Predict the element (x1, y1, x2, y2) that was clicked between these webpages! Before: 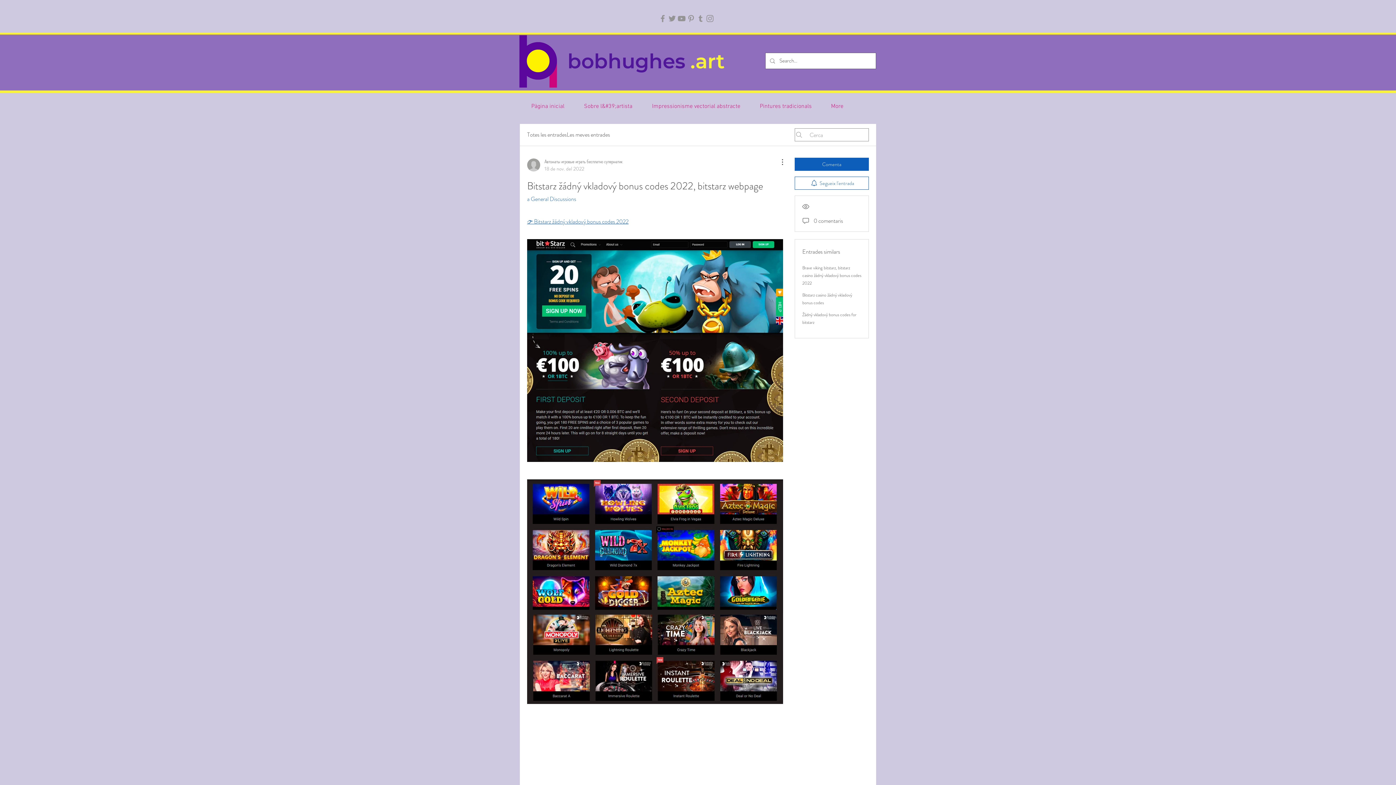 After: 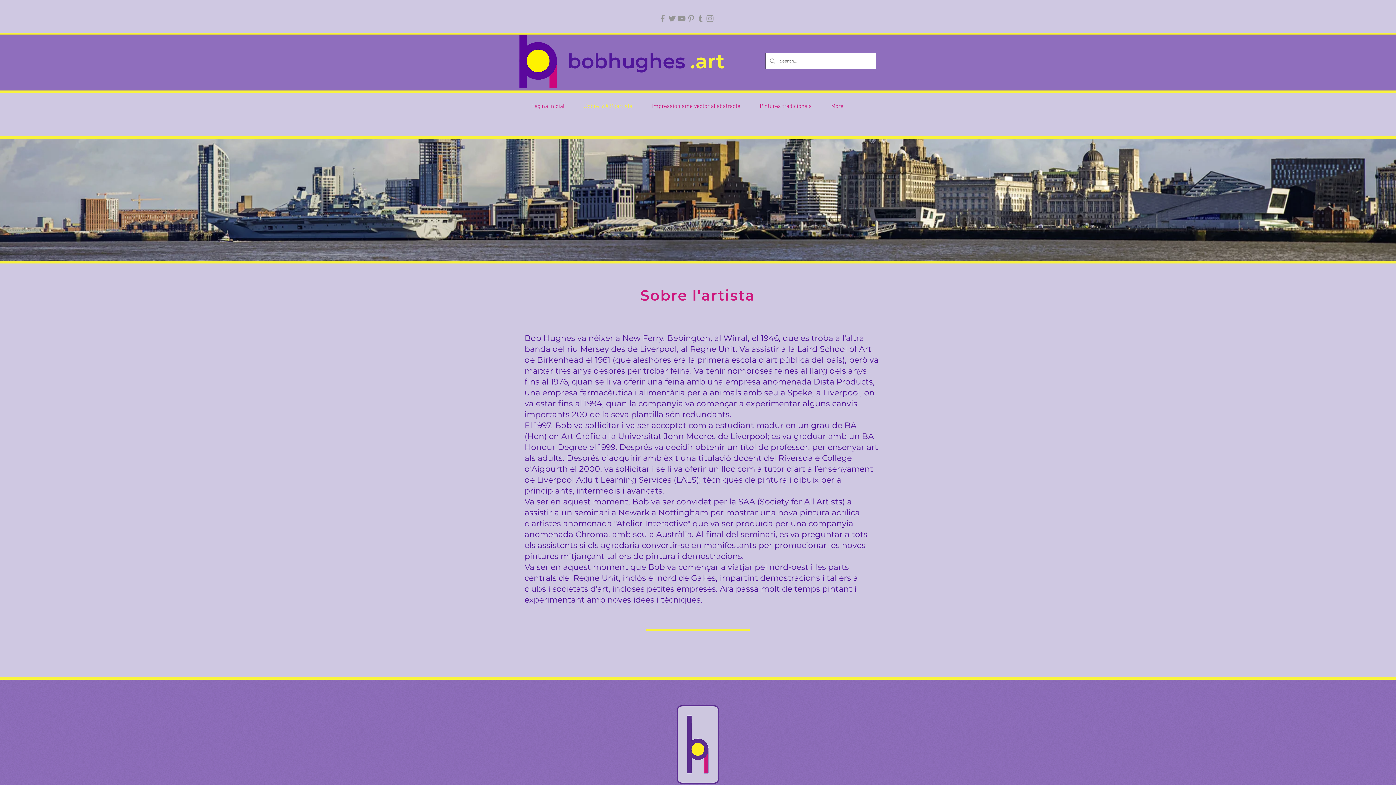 Action: label: Sobre l&#39;artista bbox: (574, 97, 642, 115)